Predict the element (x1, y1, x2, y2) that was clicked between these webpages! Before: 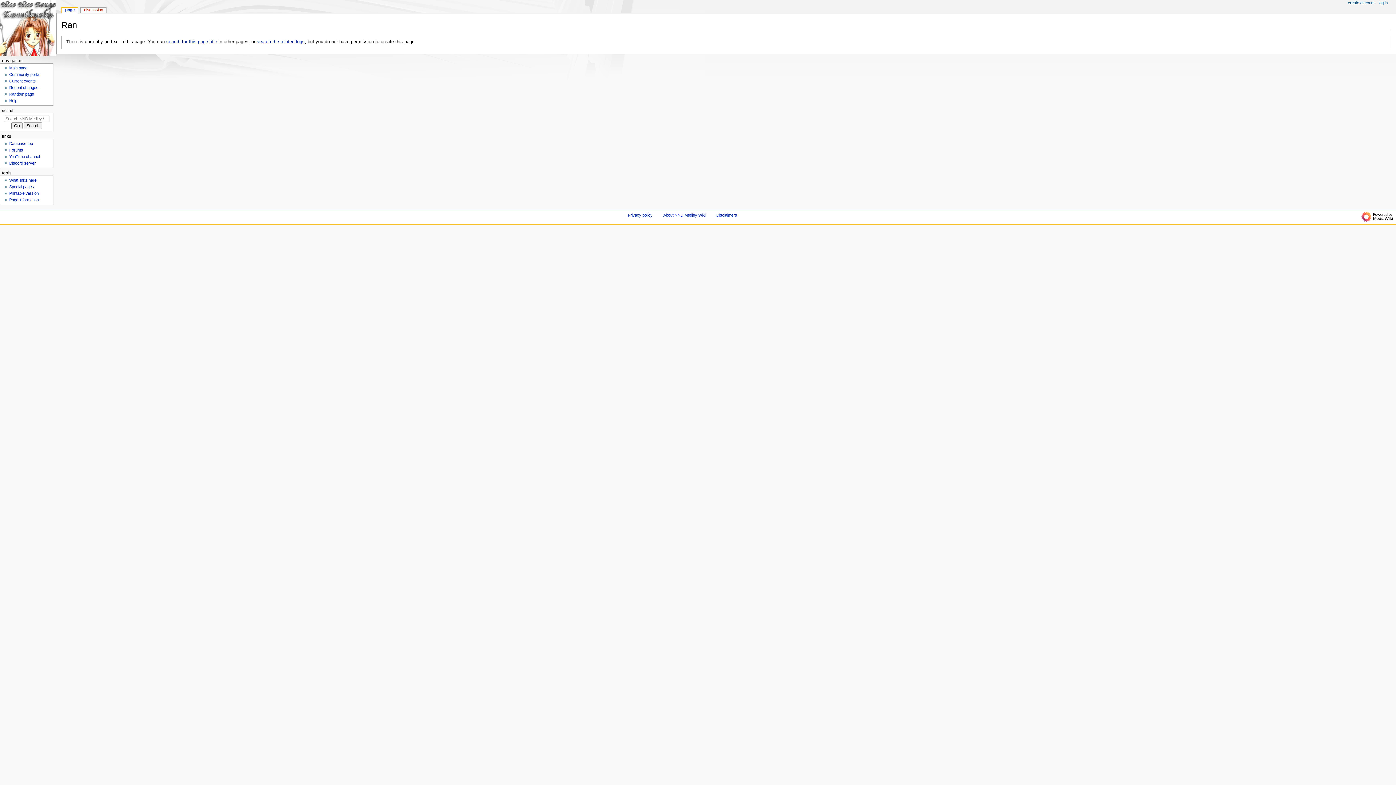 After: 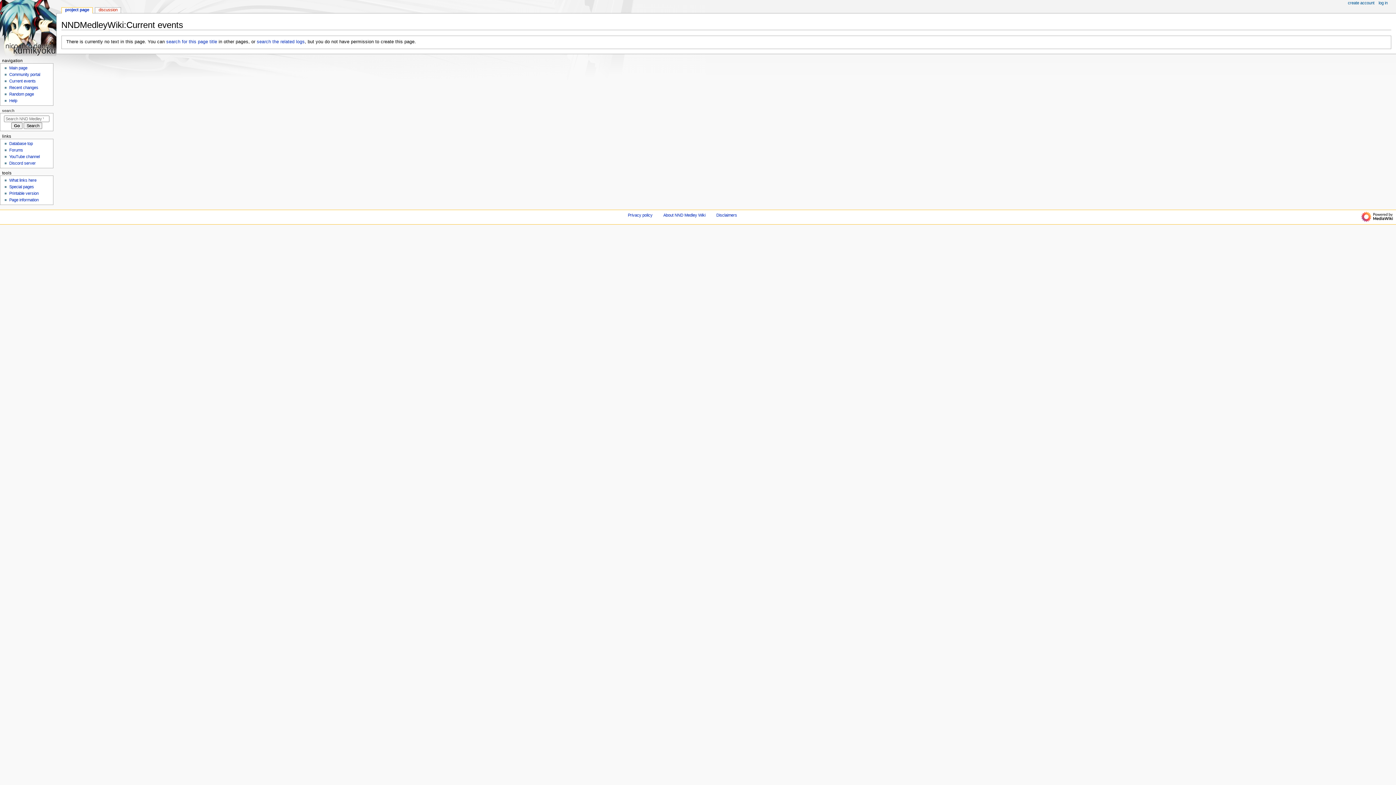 Action: label: Current events bbox: (9, 79, 35, 83)